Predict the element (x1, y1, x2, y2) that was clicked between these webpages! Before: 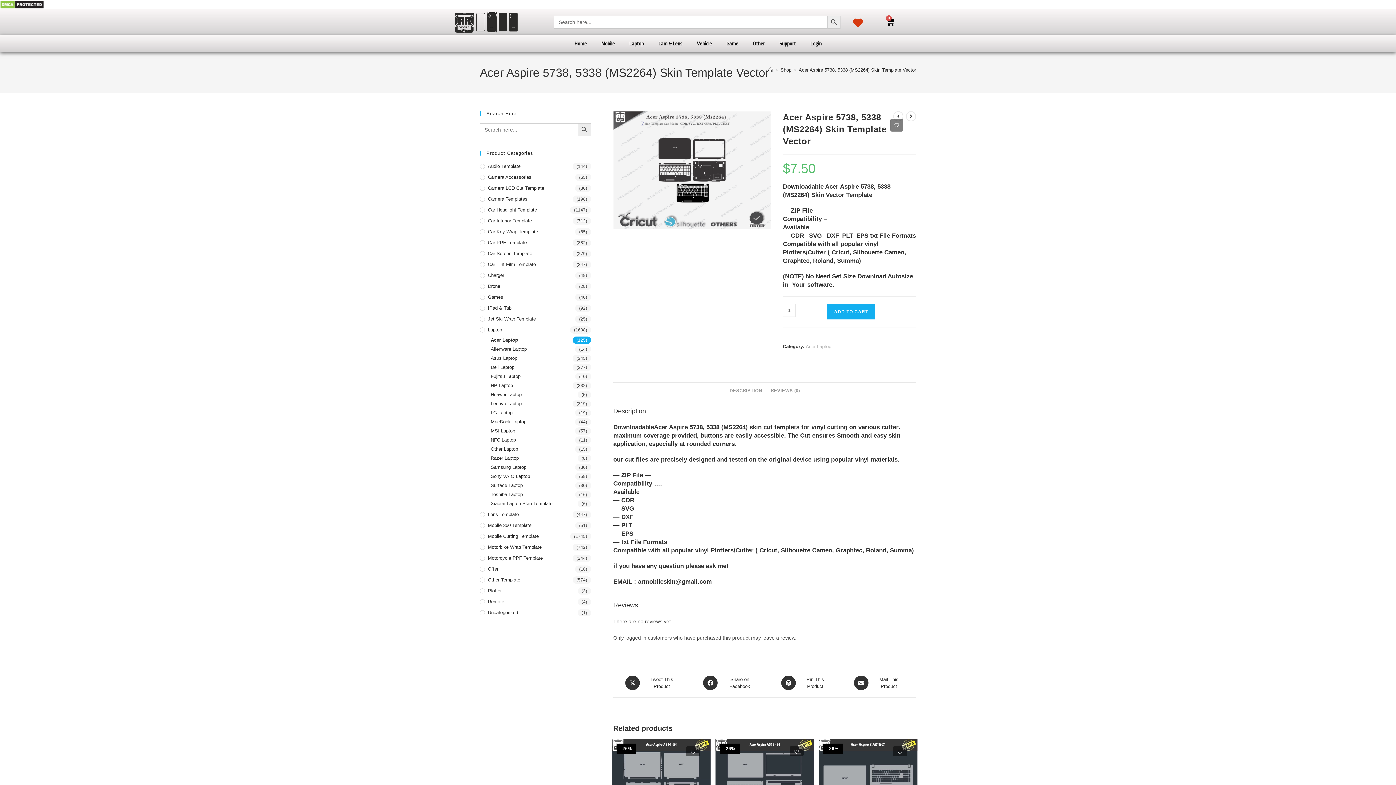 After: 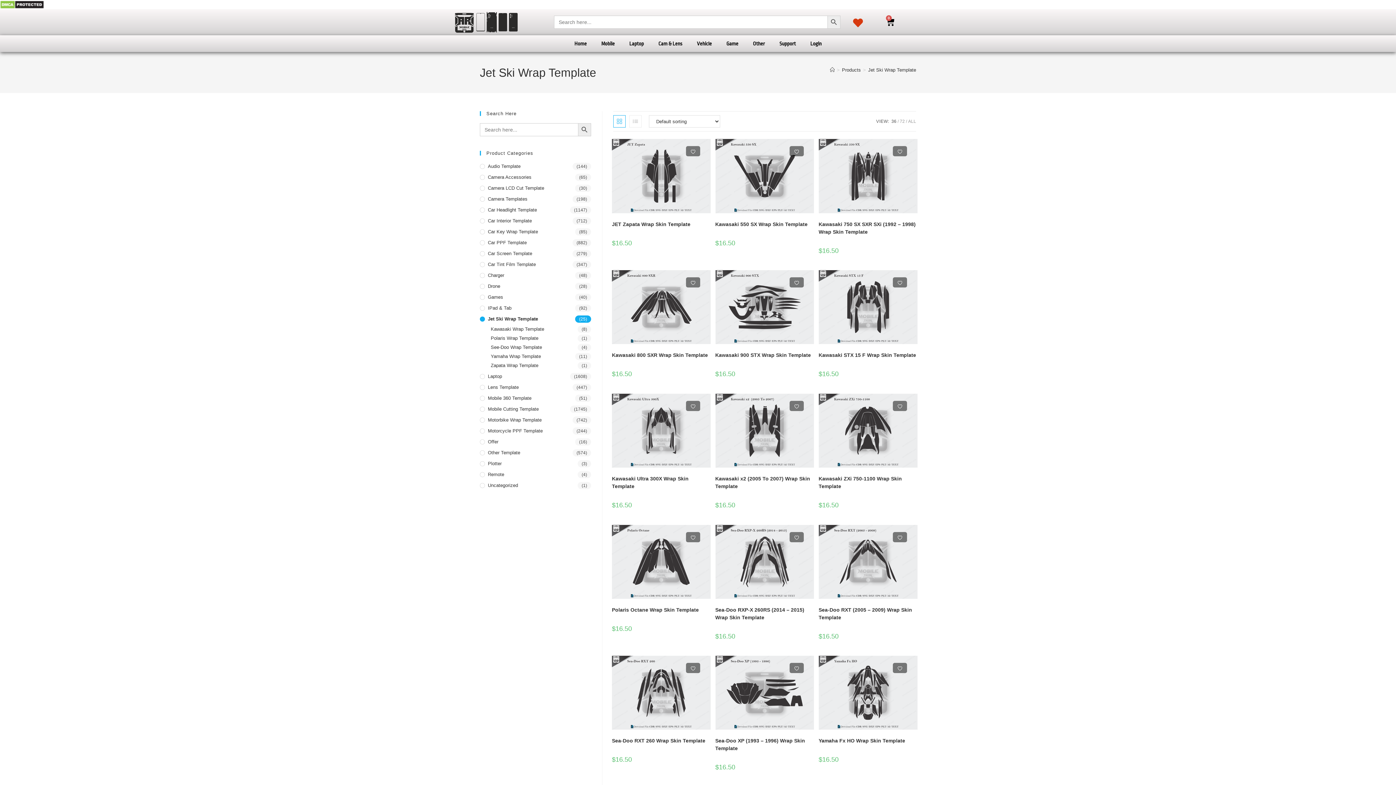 Action: bbox: (480, 315, 591, 323) label: Jet Ski Wrap Template